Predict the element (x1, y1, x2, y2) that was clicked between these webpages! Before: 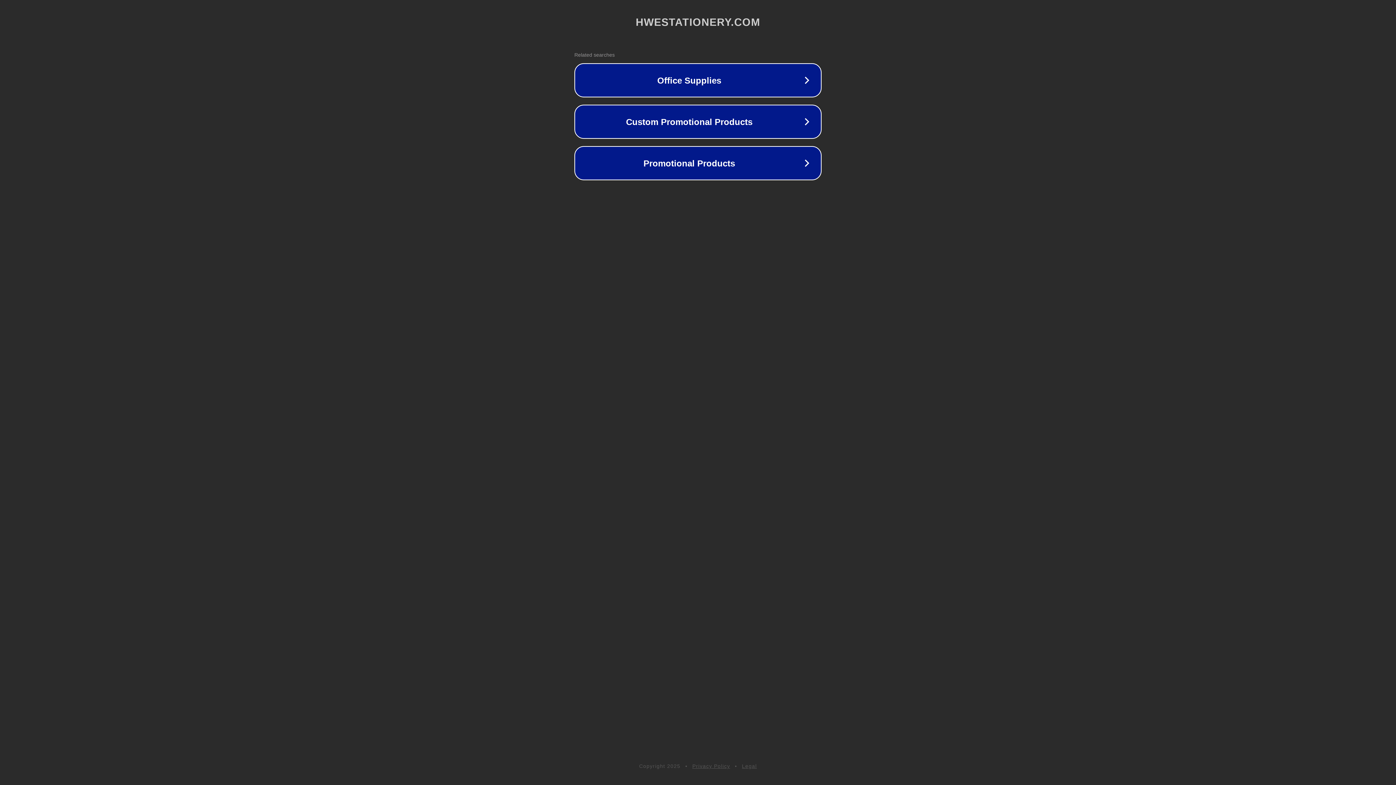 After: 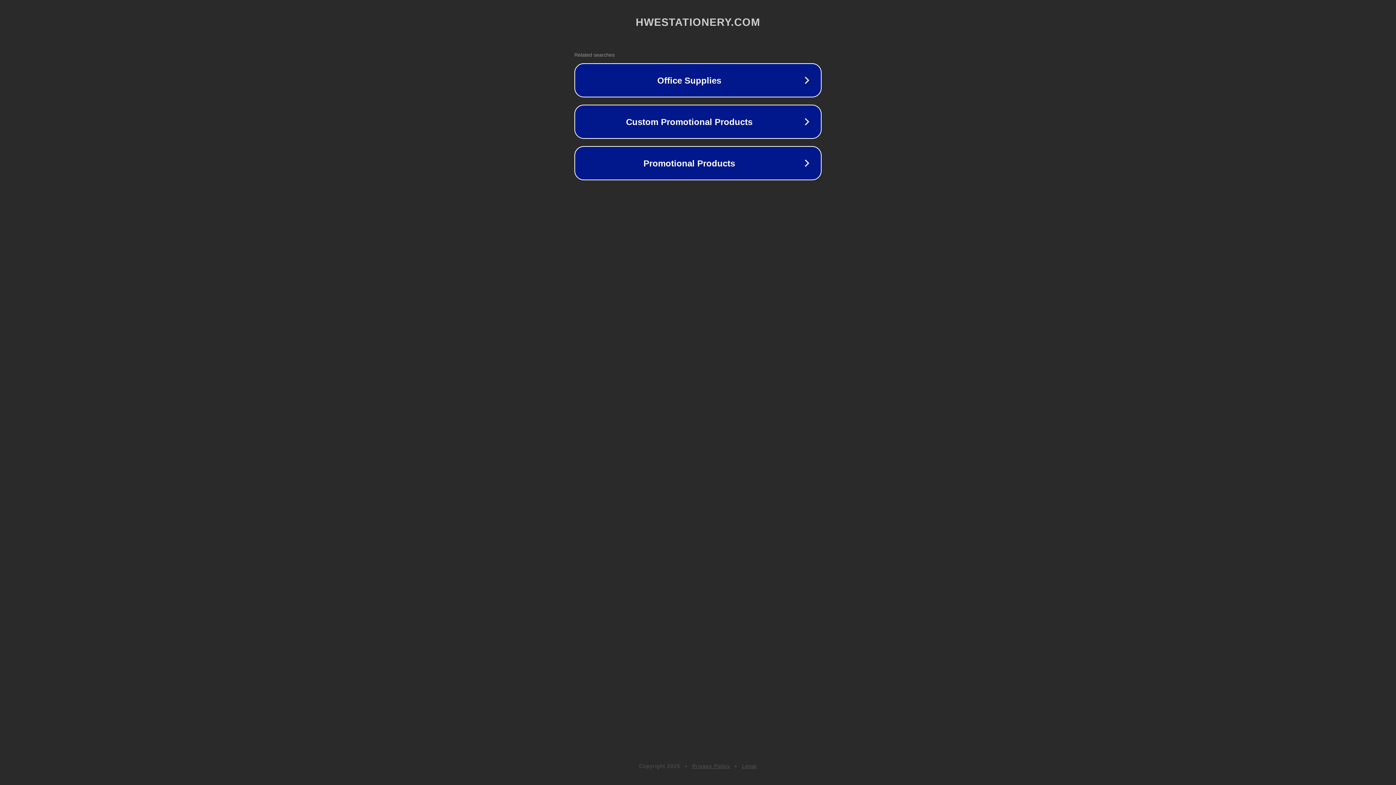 Action: label: Legal bbox: (742, 763, 757, 769)